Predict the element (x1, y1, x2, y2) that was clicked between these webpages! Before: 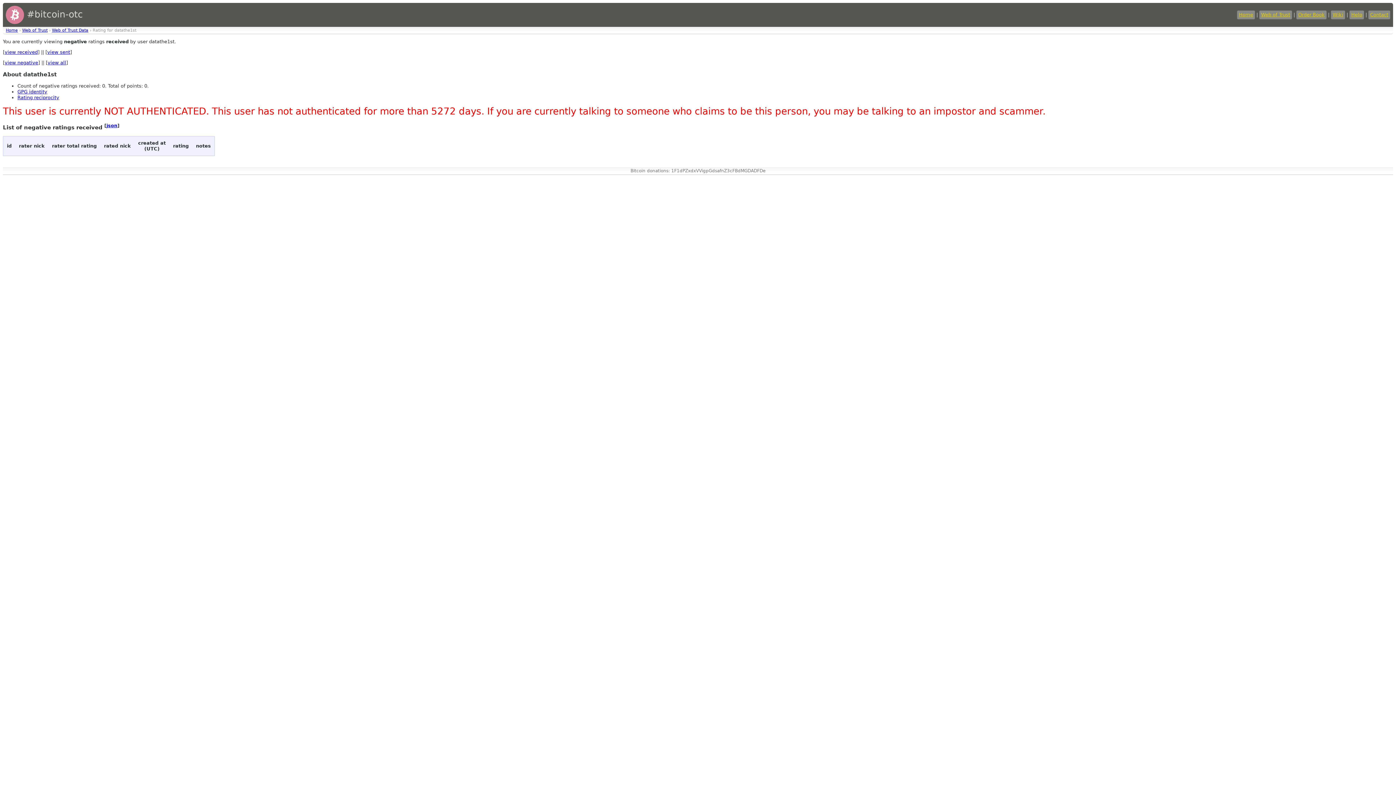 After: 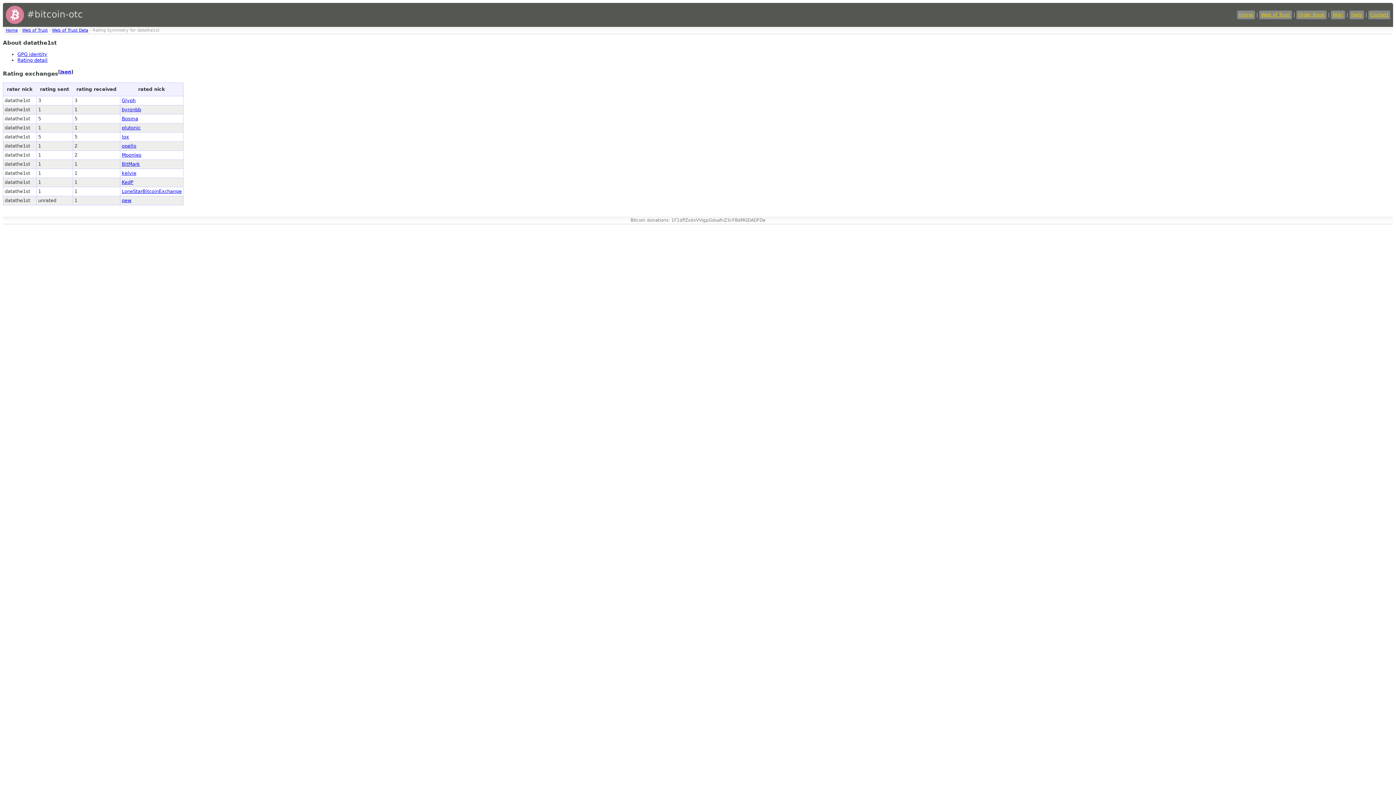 Action: label: Rating reciprocity bbox: (17, 95, 59, 100)